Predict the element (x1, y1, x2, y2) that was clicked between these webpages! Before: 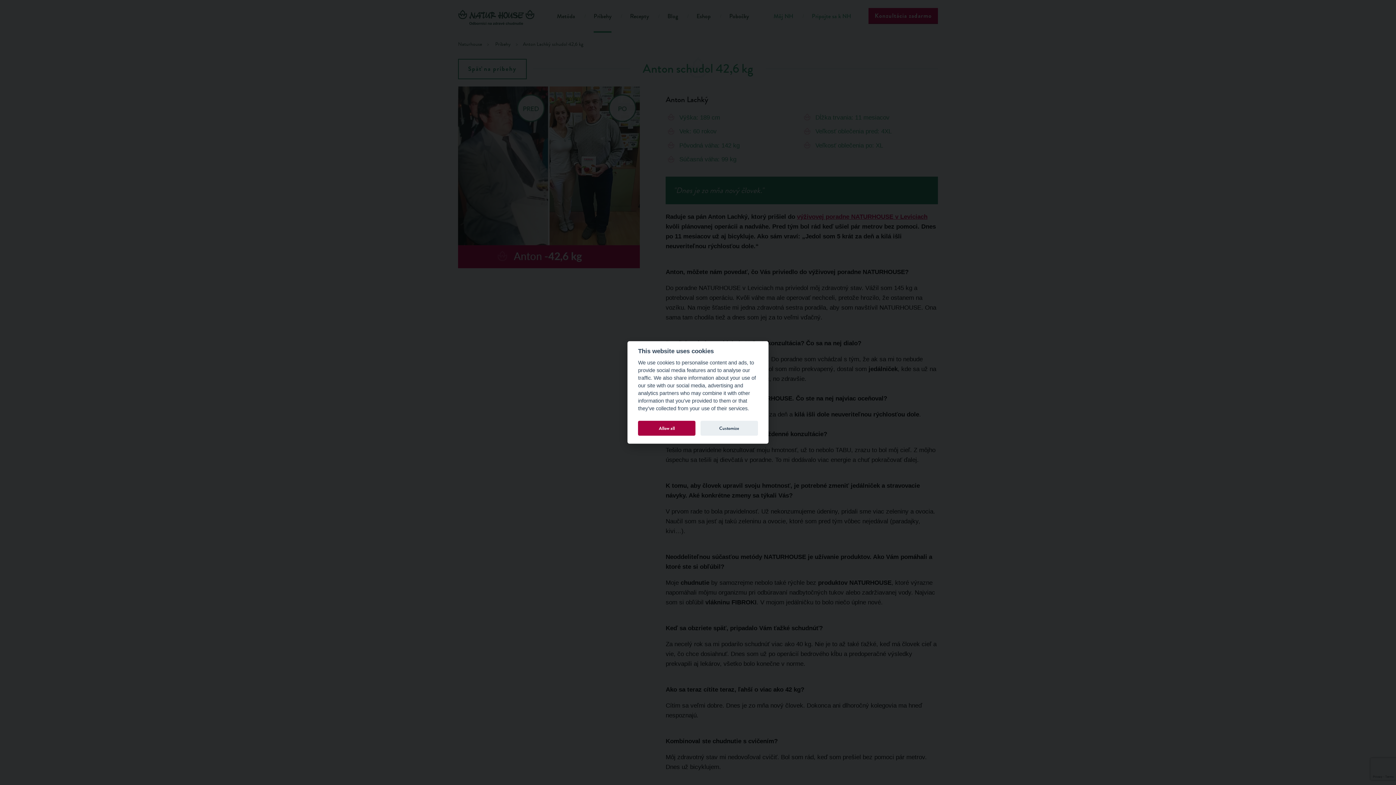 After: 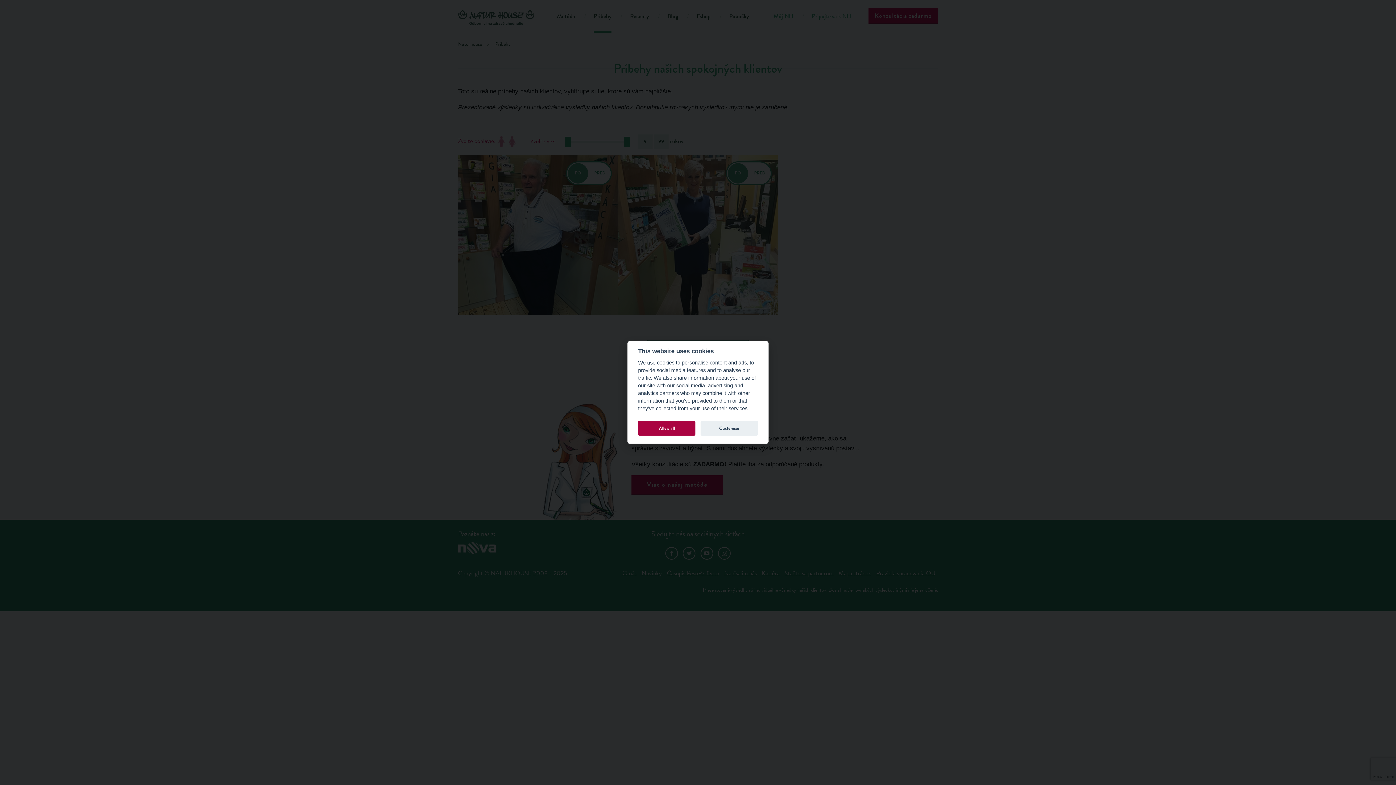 Action: bbox: (495, 40, 523, 47) label: Príbehy